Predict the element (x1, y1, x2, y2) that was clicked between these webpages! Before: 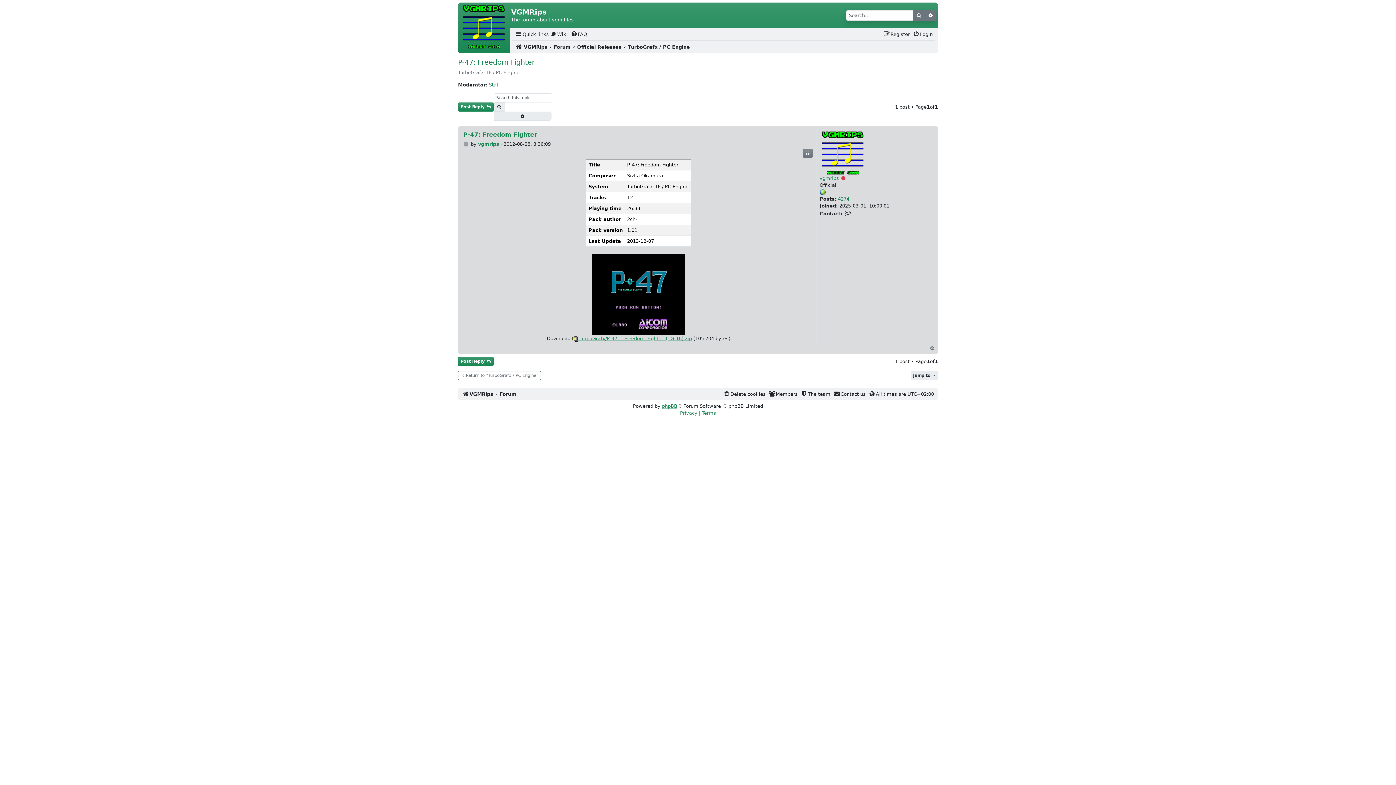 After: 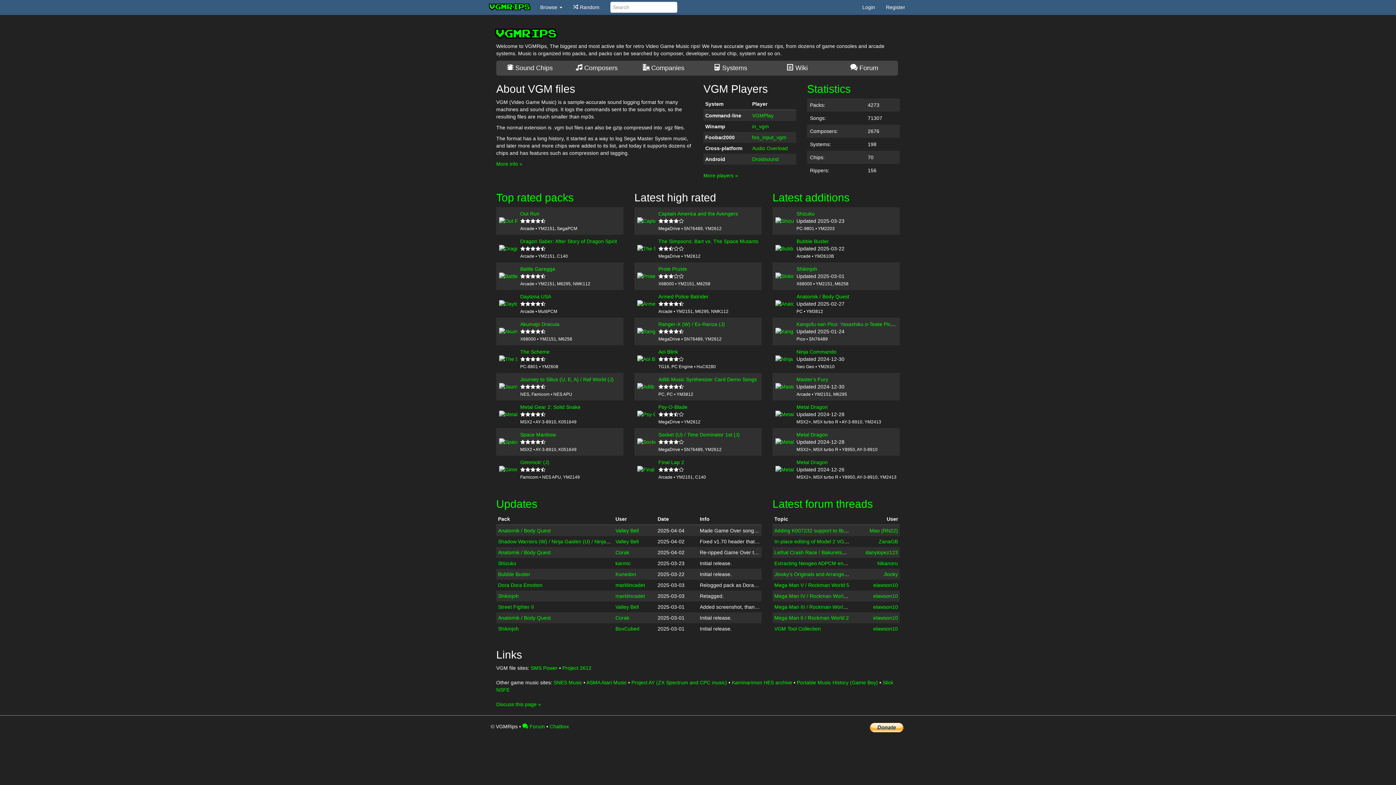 Action: bbox: (458, 42, 509, 52)